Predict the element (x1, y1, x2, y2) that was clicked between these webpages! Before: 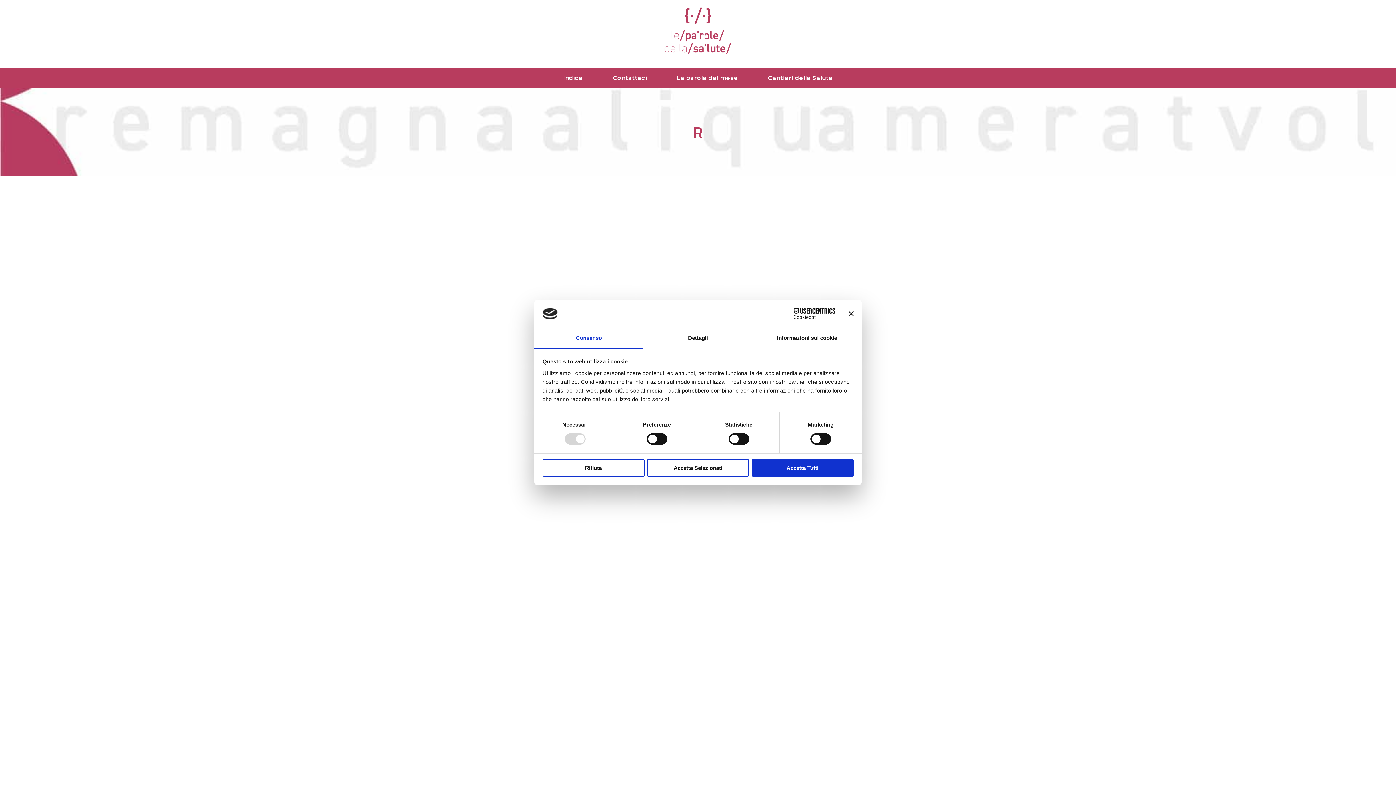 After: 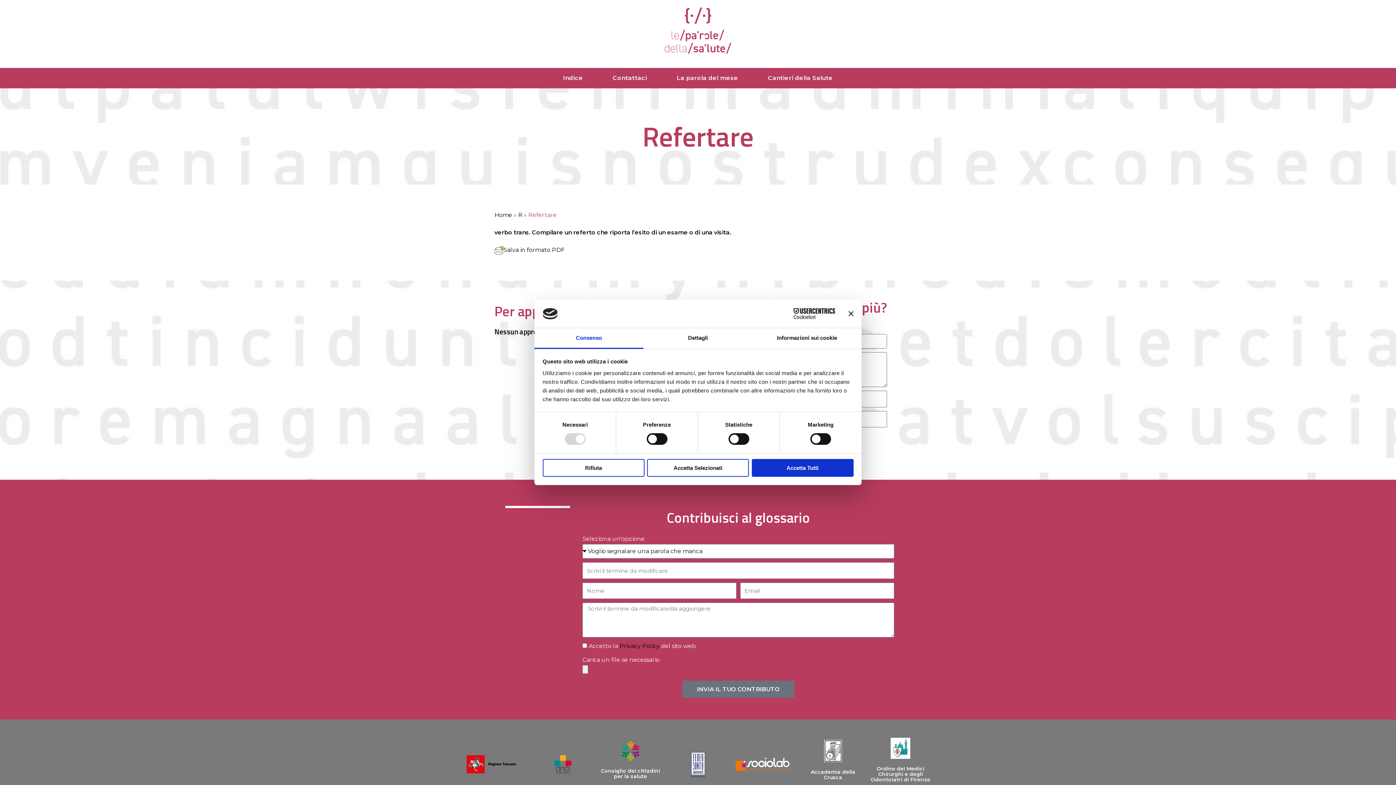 Action: label: Clicca per saperne di più bbox: (819, 503, 915, 520)